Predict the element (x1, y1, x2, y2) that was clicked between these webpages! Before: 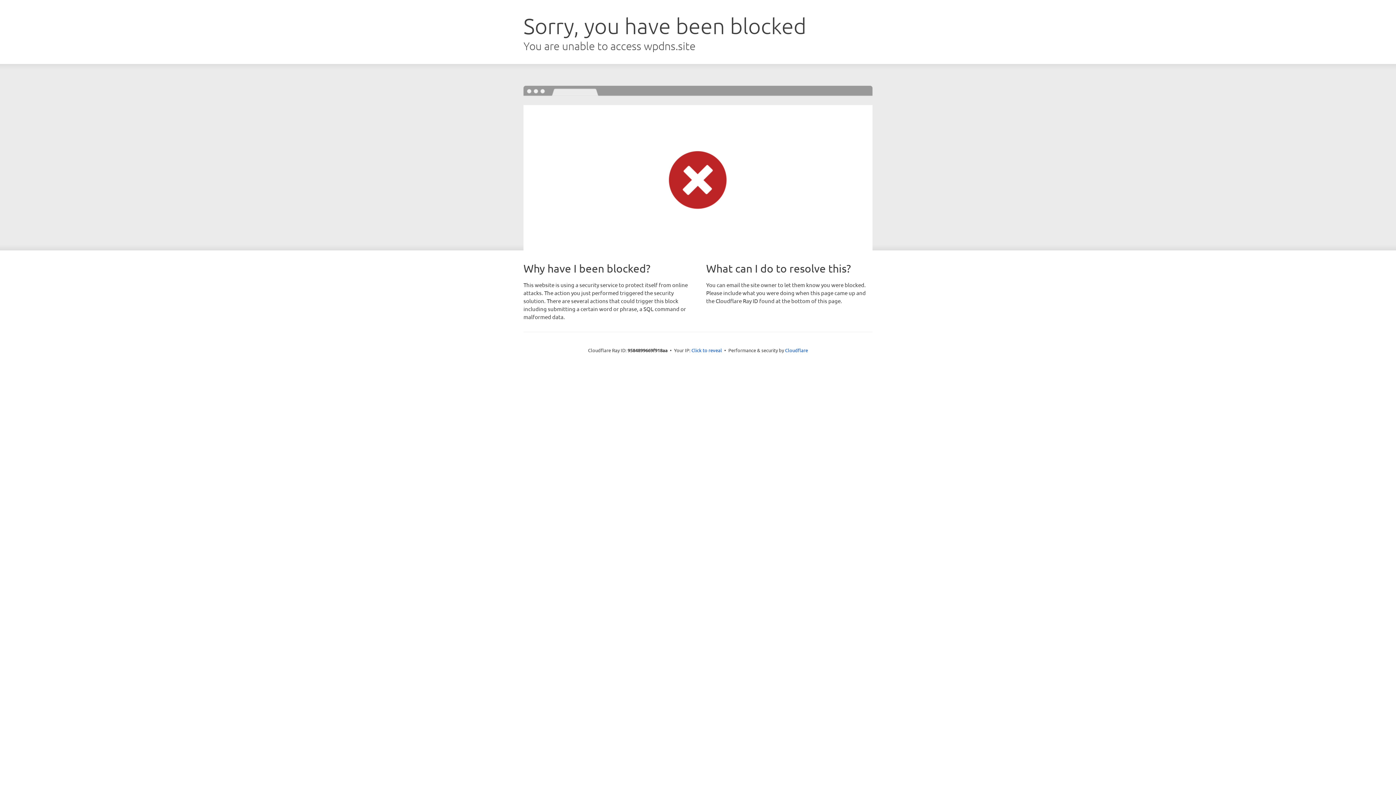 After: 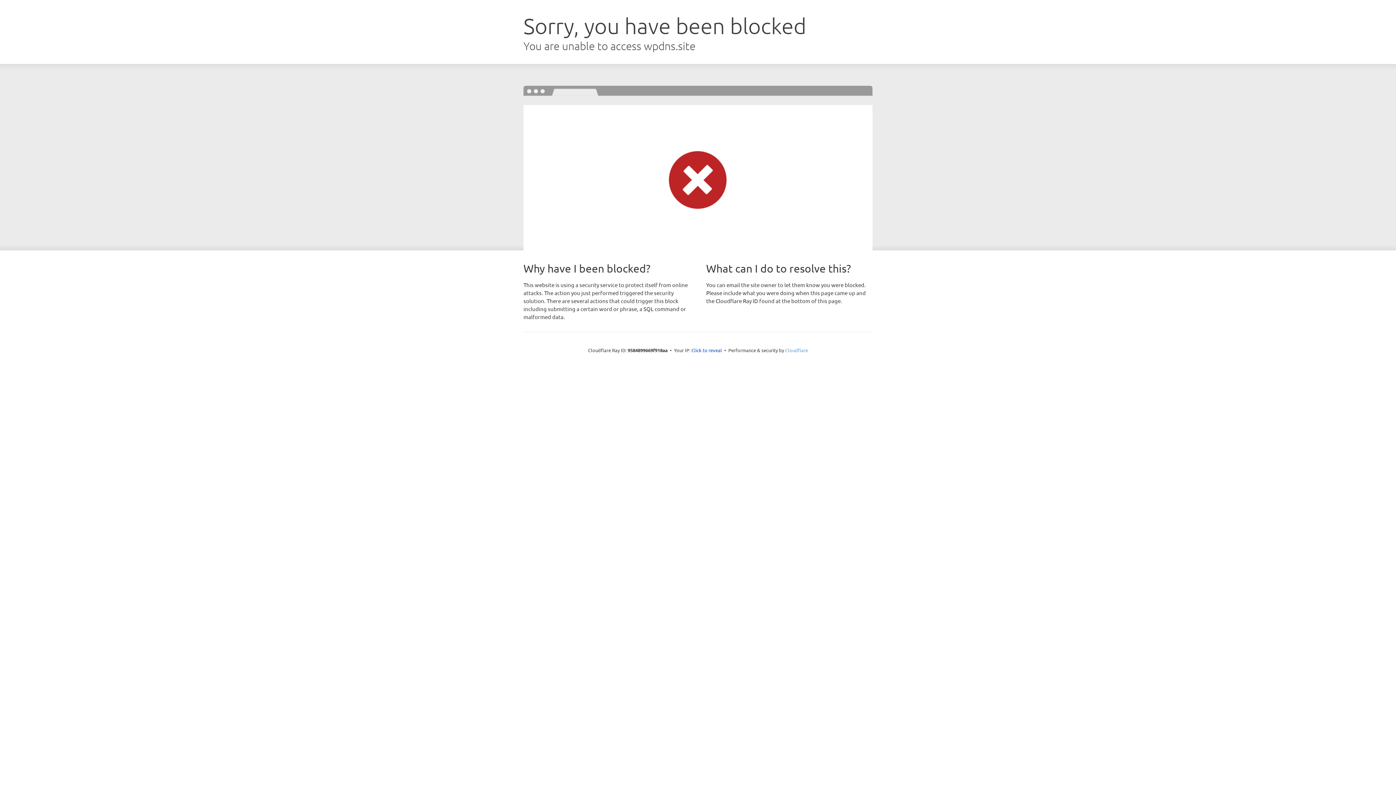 Action: label: Cloudflare bbox: (785, 347, 808, 353)